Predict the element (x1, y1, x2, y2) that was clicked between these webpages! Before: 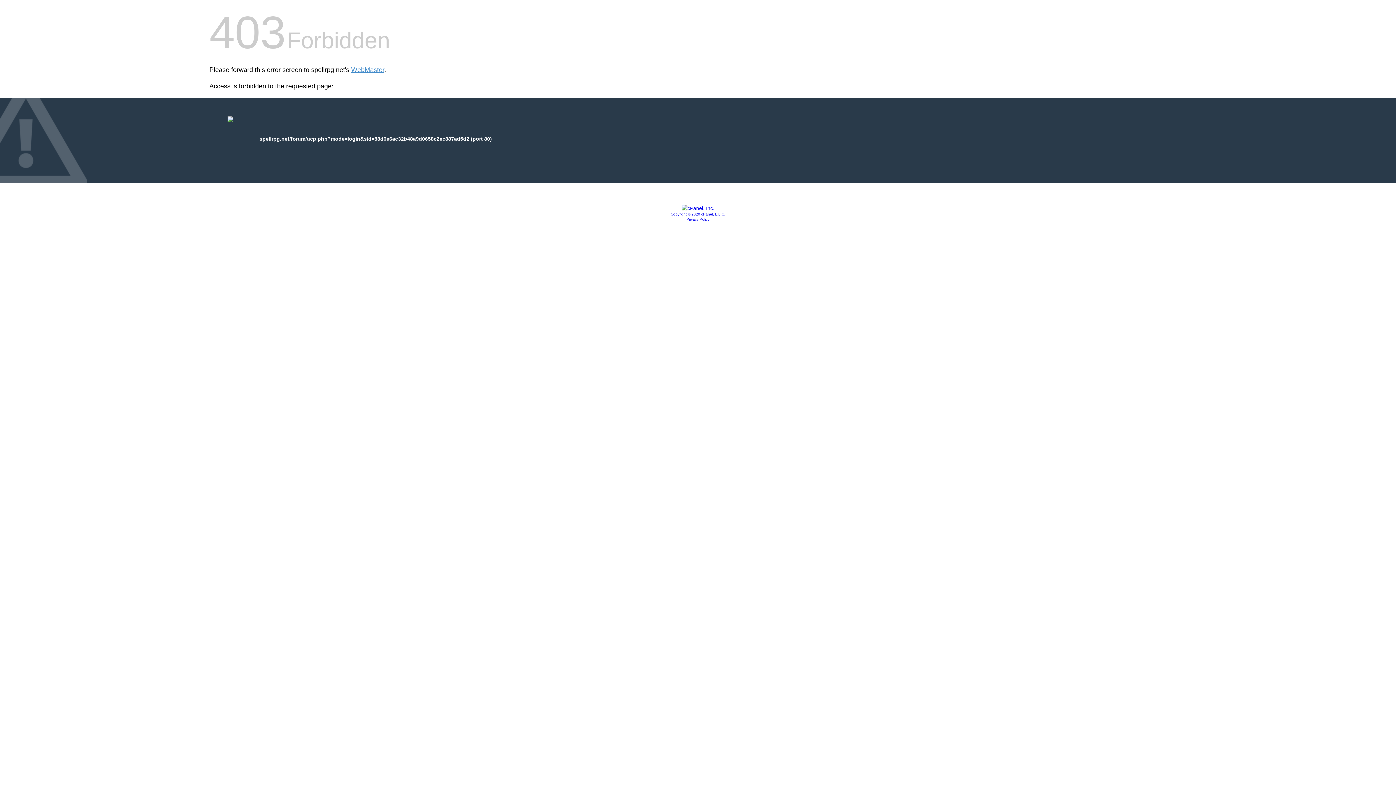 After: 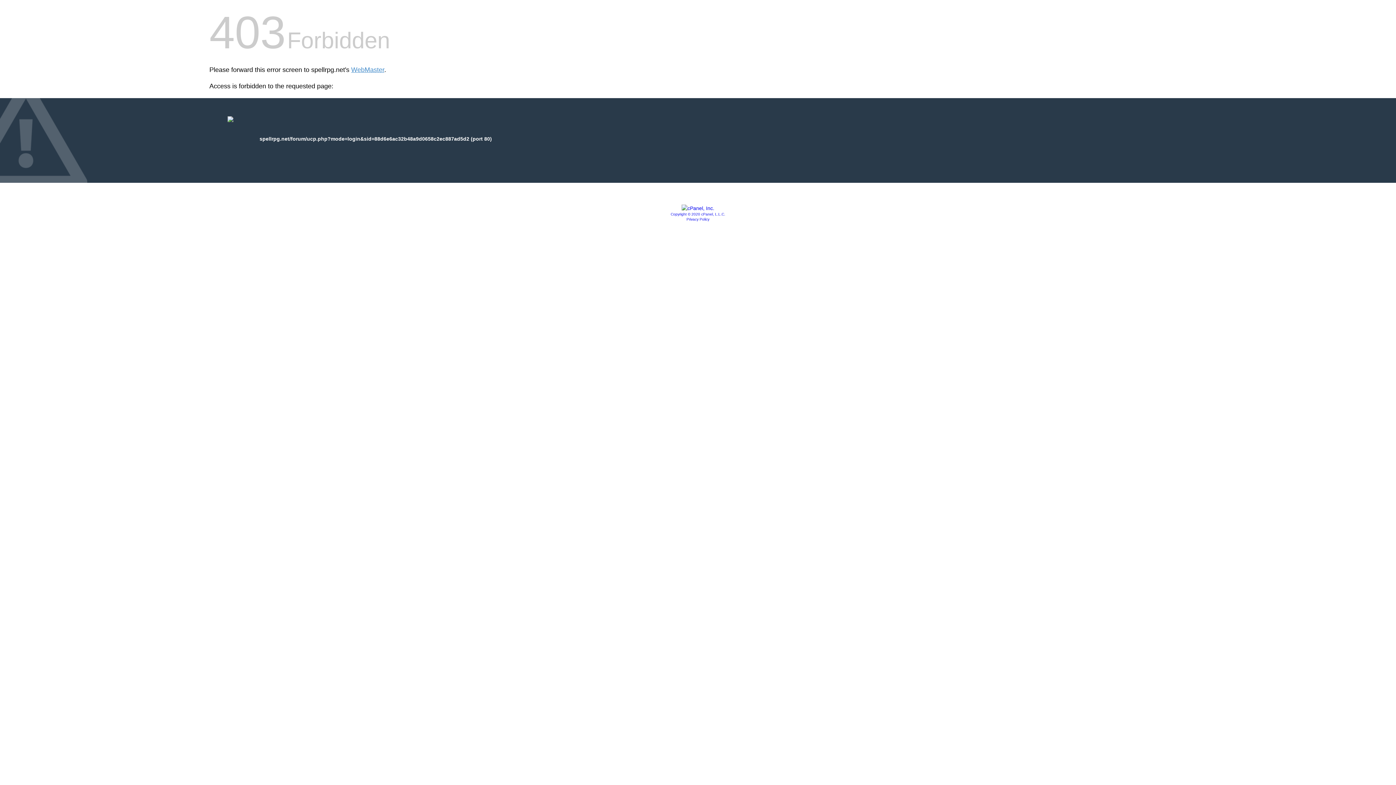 Action: bbox: (681, 205, 714, 211)